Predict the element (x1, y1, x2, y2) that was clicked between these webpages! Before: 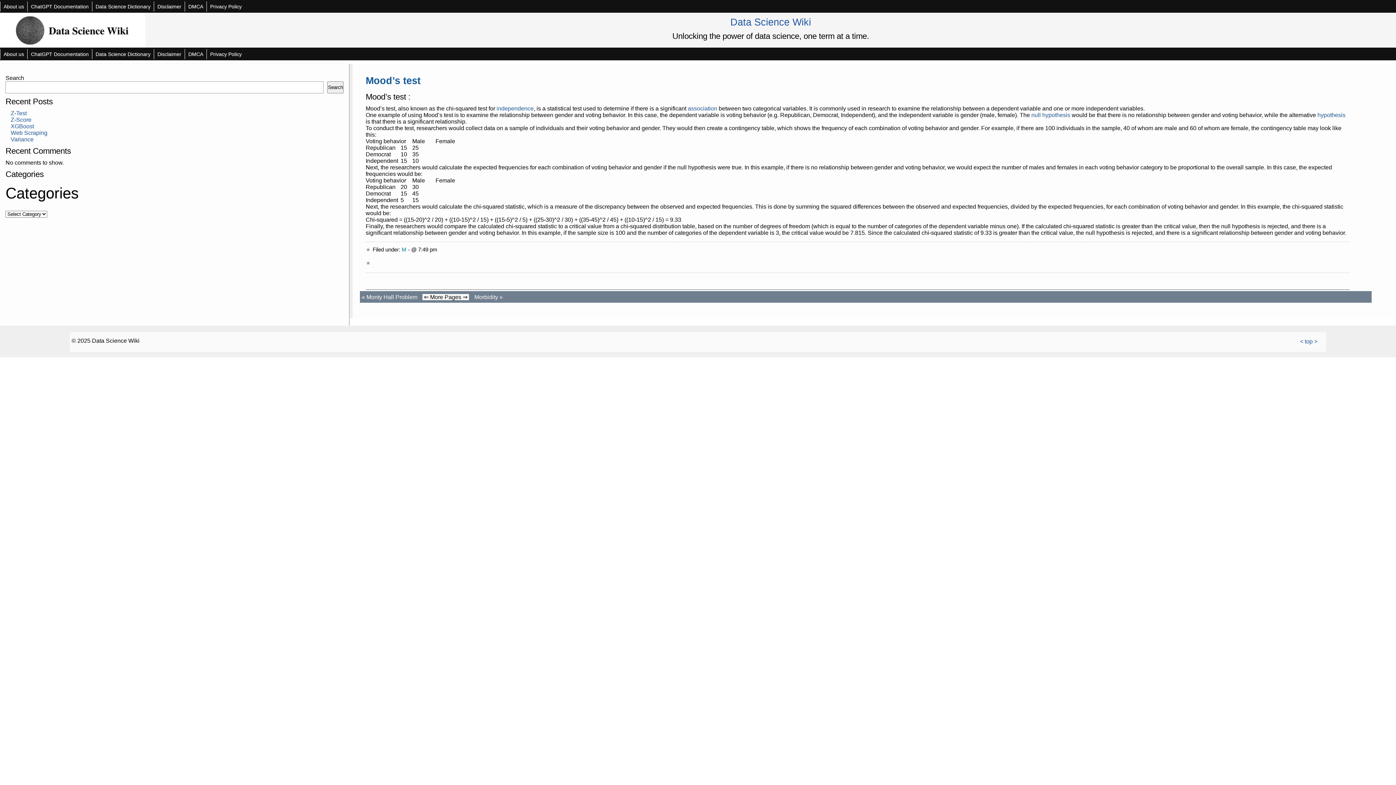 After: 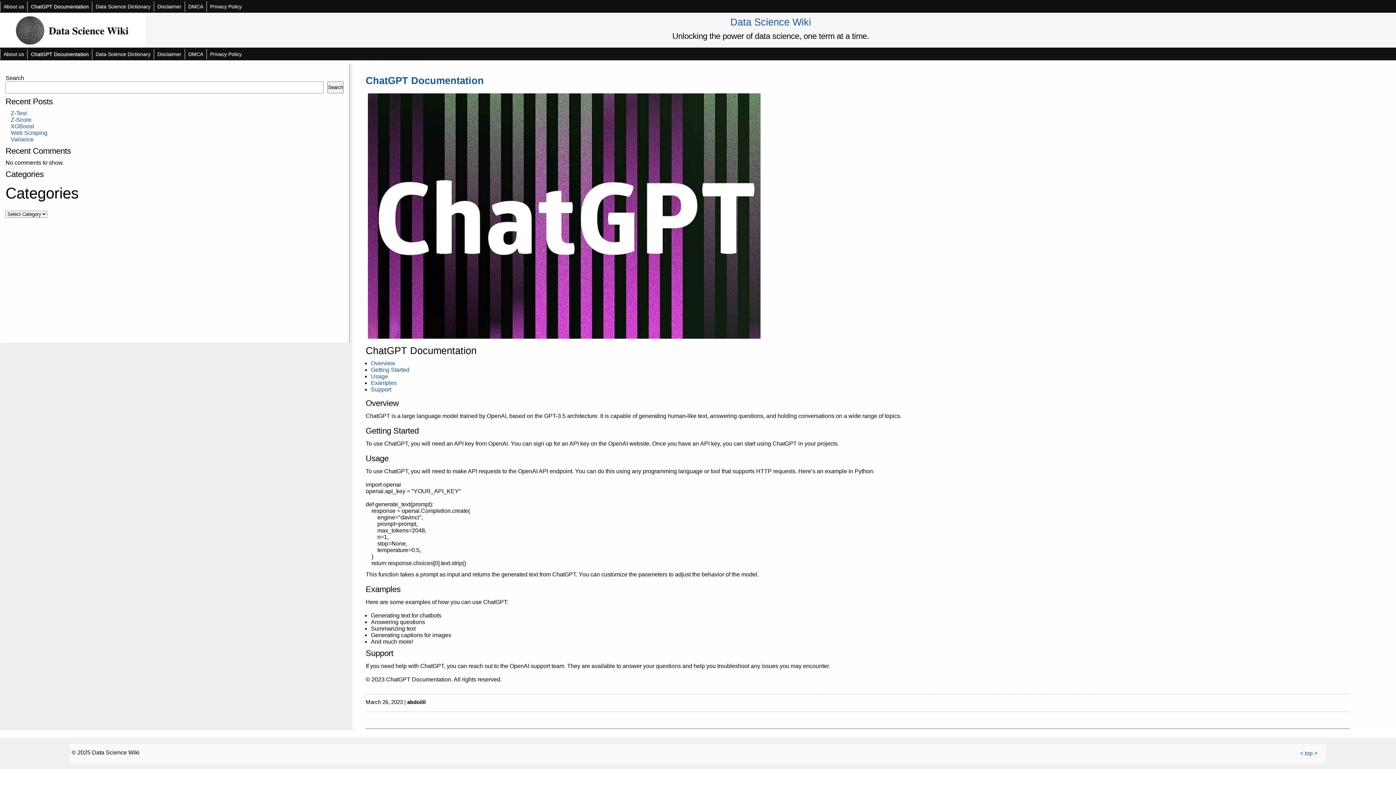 Action: bbox: (27, 1, 92, 11) label: ChatGPT Documentation